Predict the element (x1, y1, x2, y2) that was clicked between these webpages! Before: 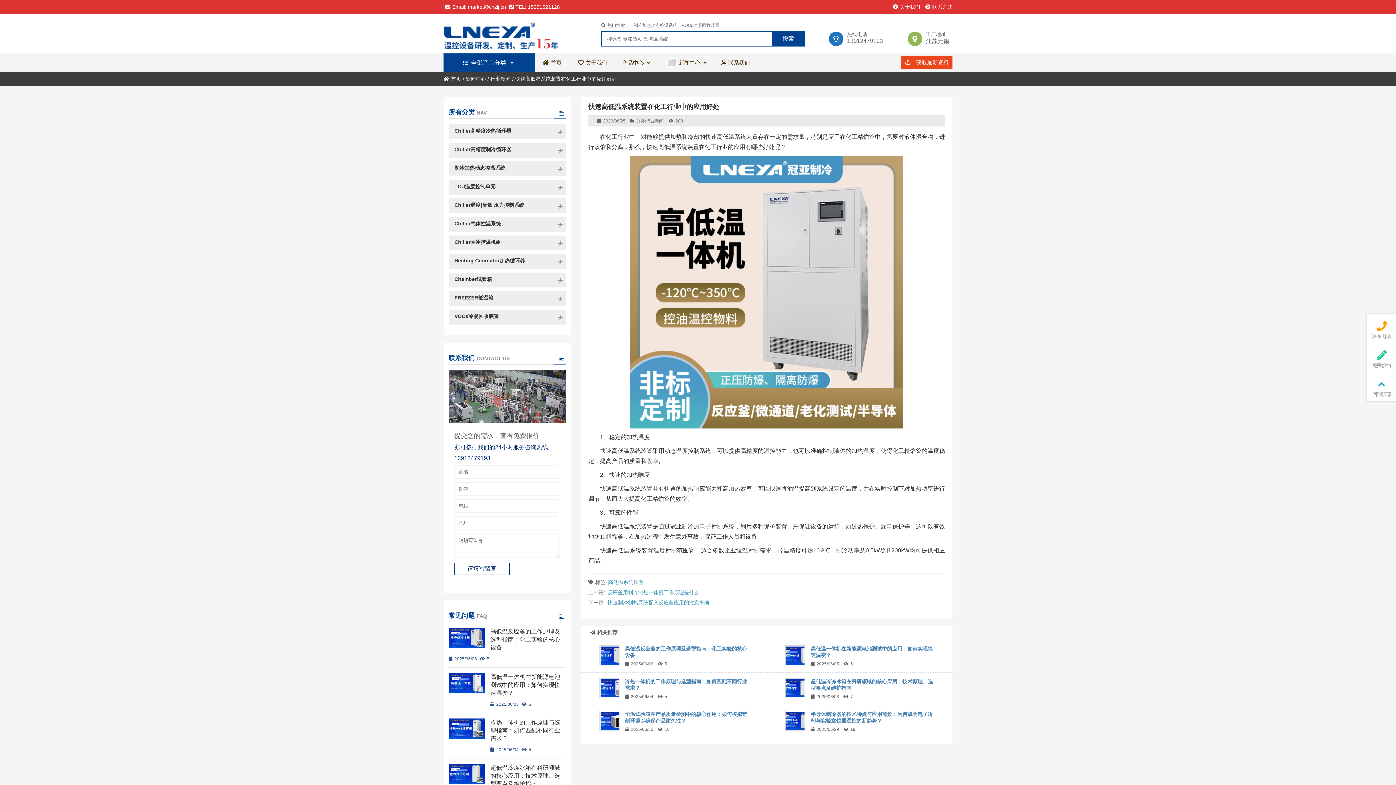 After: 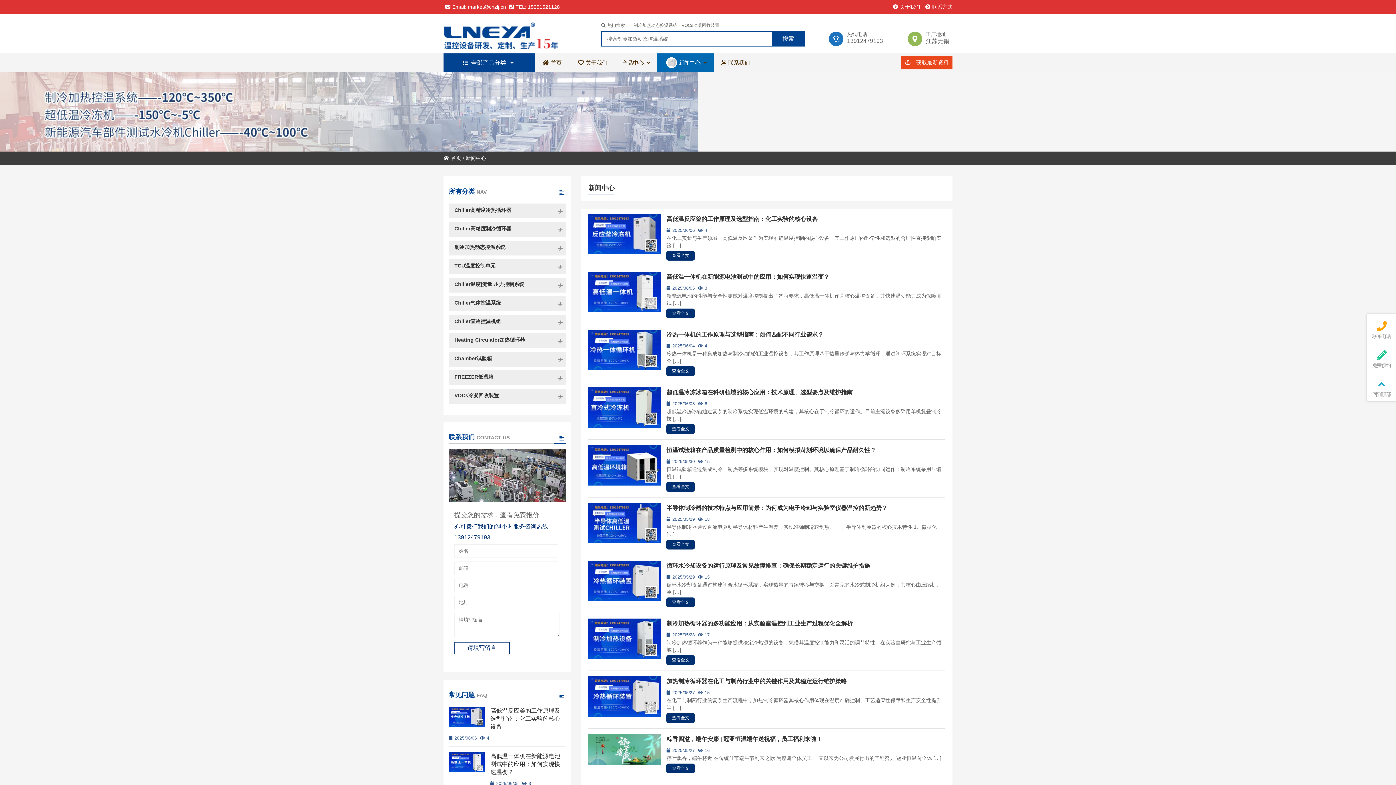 Action: bbox: (664, 53, 700, 72) label: 新闻中心